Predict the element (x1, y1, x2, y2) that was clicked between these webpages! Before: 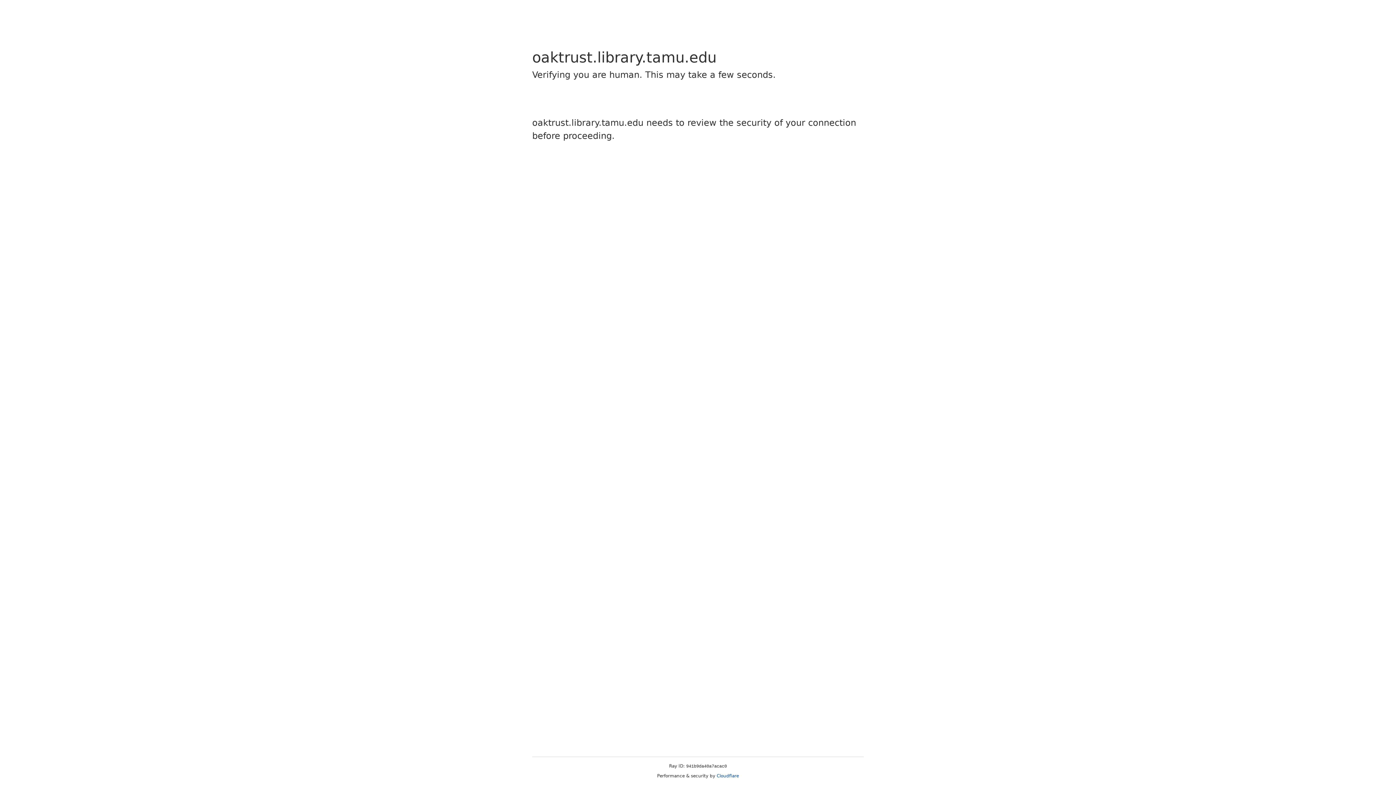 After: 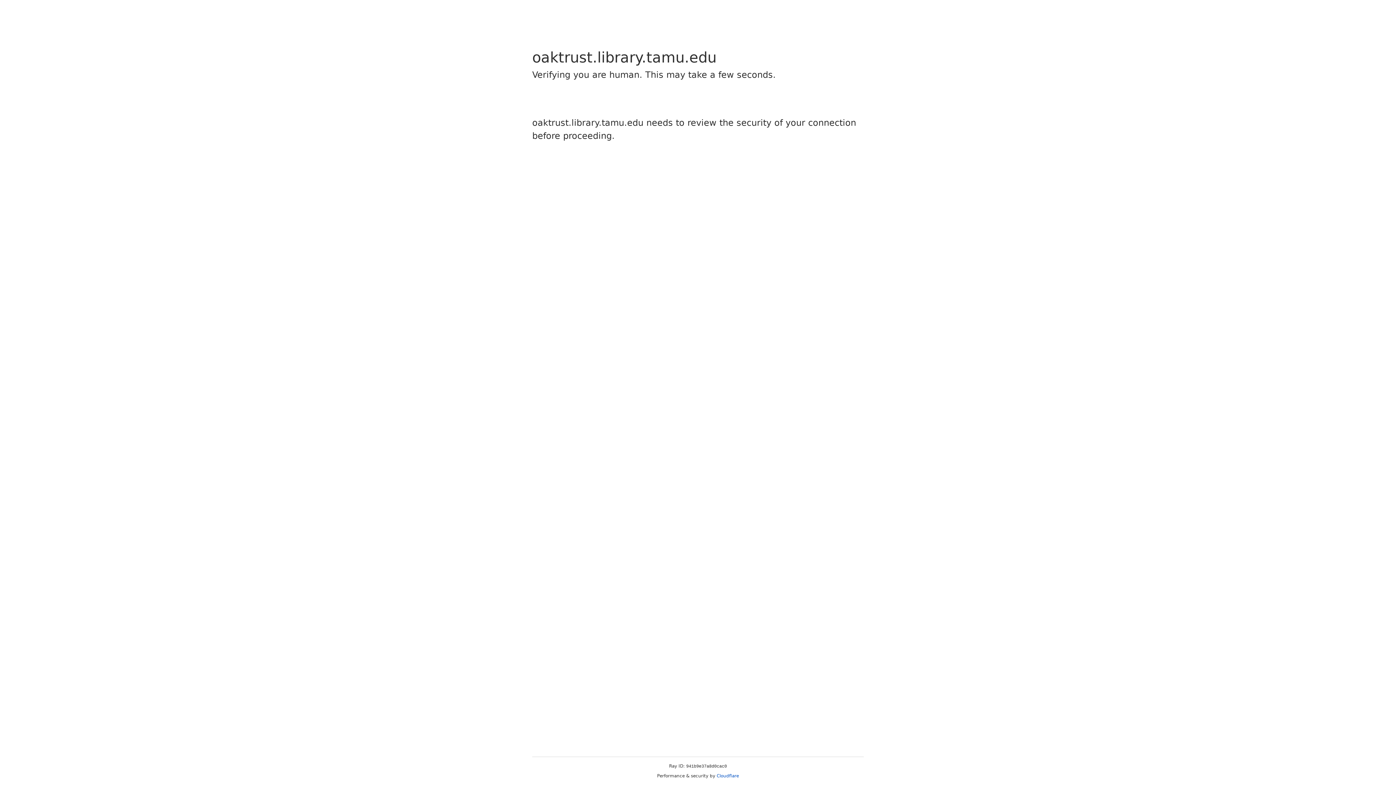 Action: label: Cloudflare bbox: (716, 773, 739, 778)